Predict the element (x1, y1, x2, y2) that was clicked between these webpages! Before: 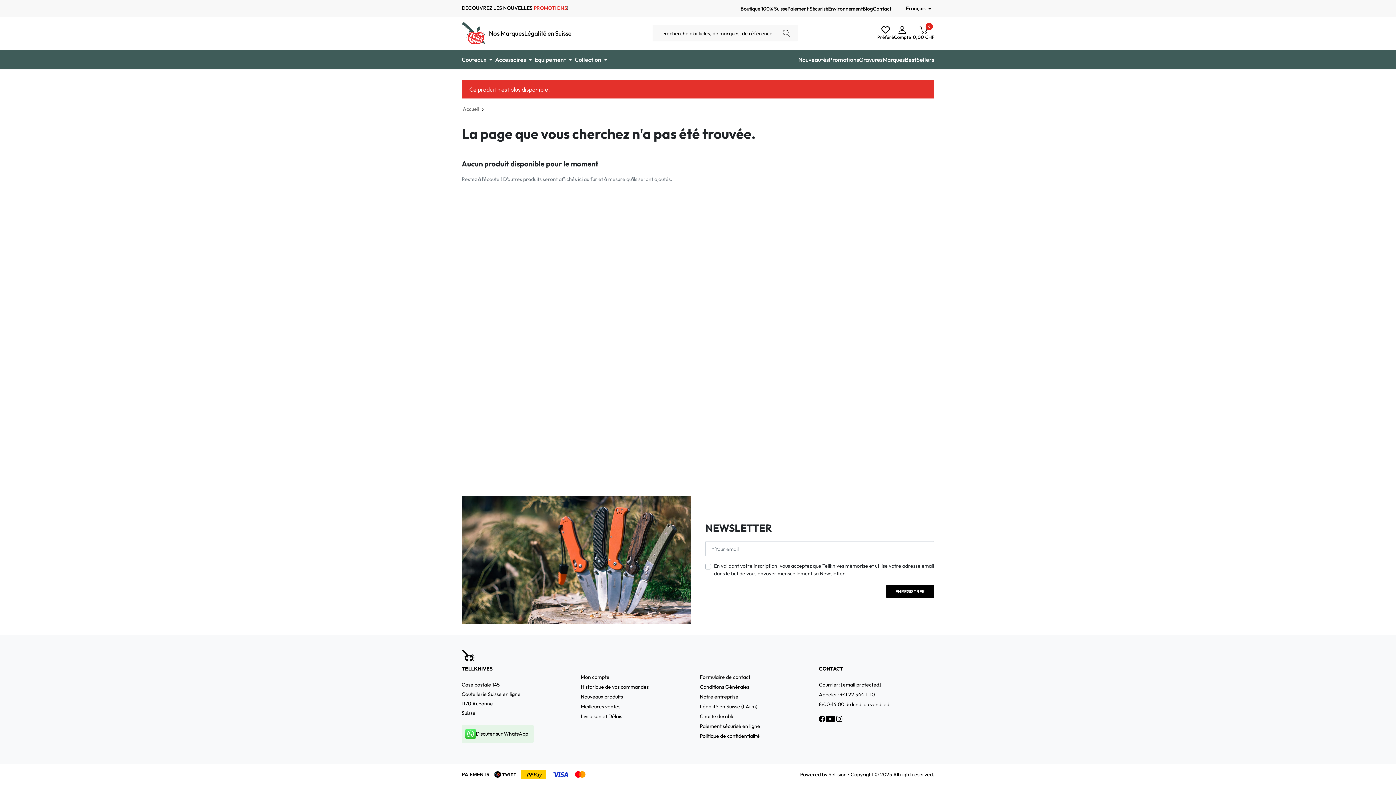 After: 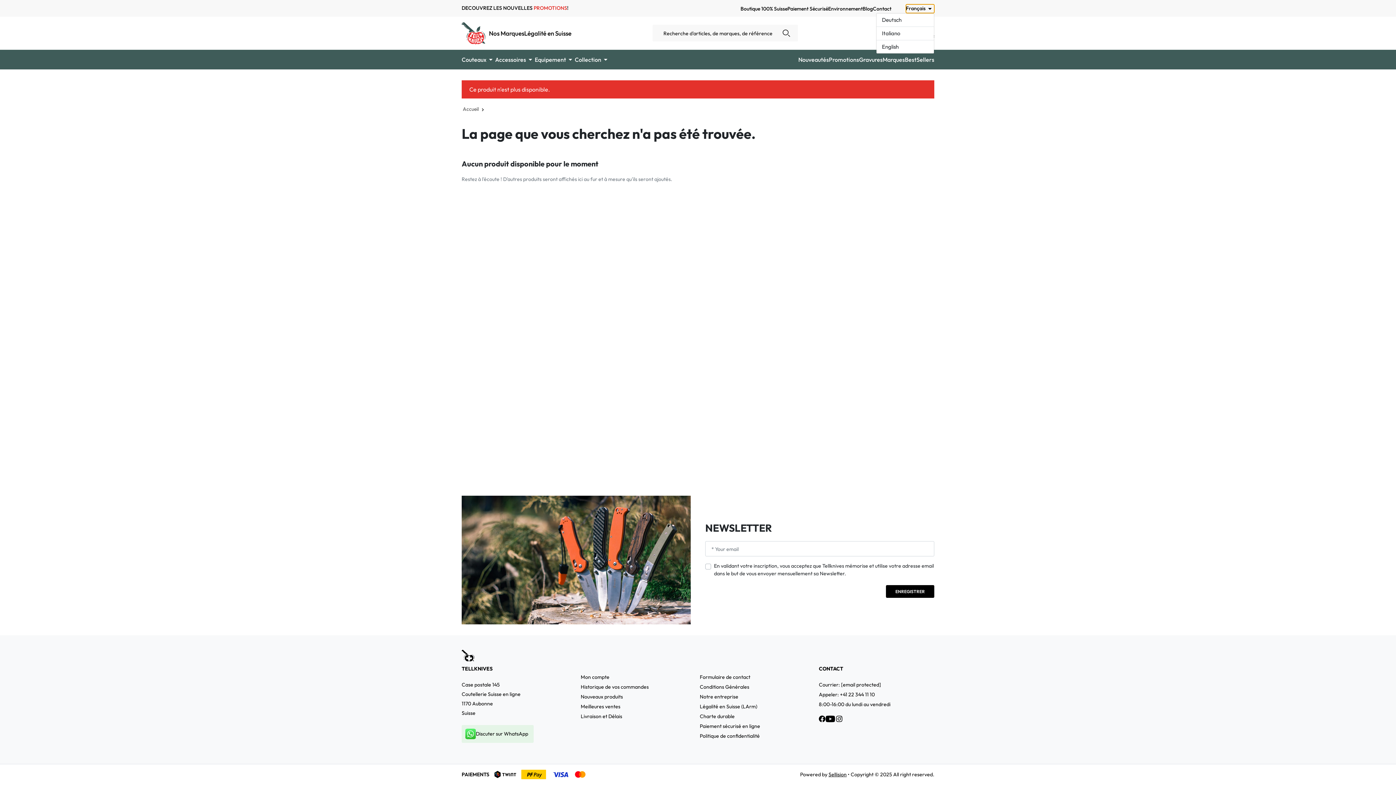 Action: label: Sélecteur de langue bbox: (906, 4, 934, 12)